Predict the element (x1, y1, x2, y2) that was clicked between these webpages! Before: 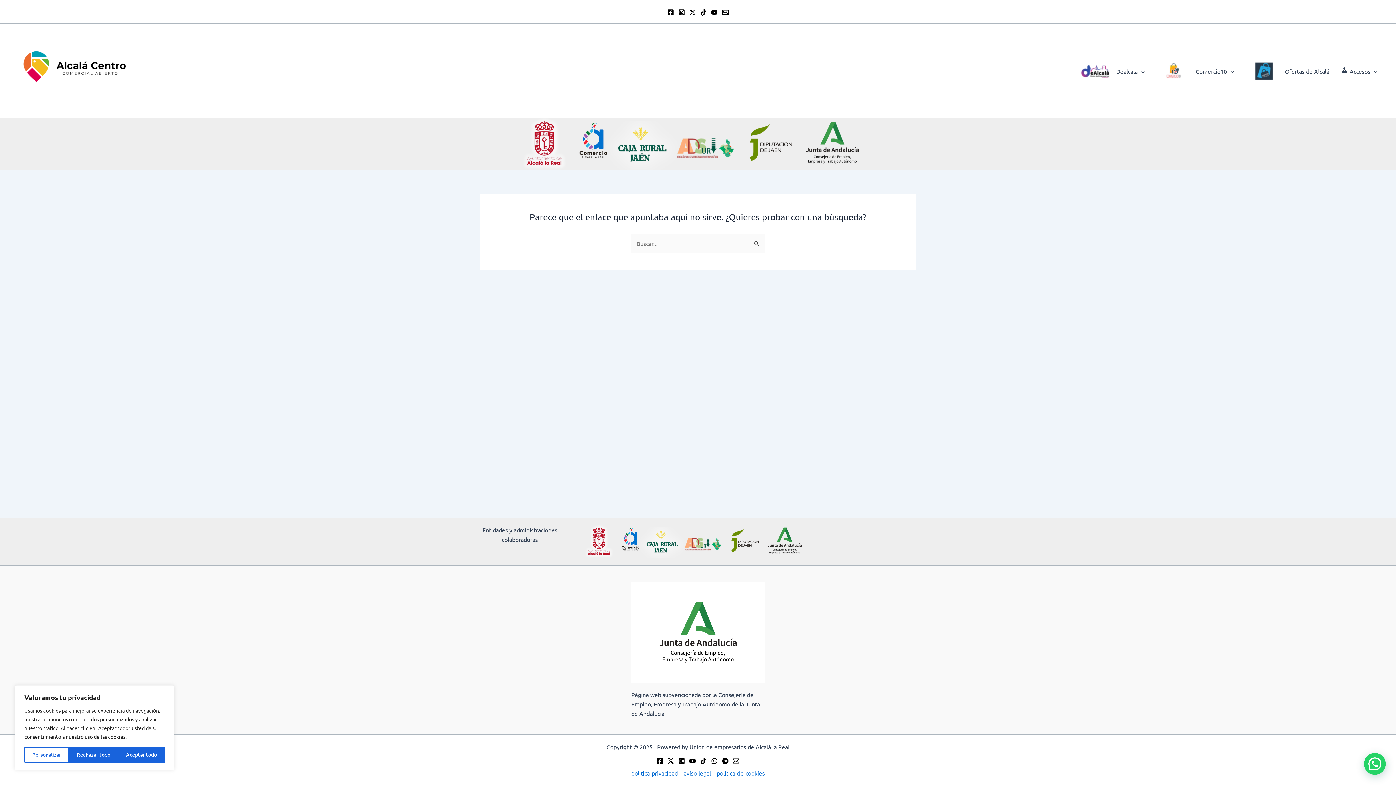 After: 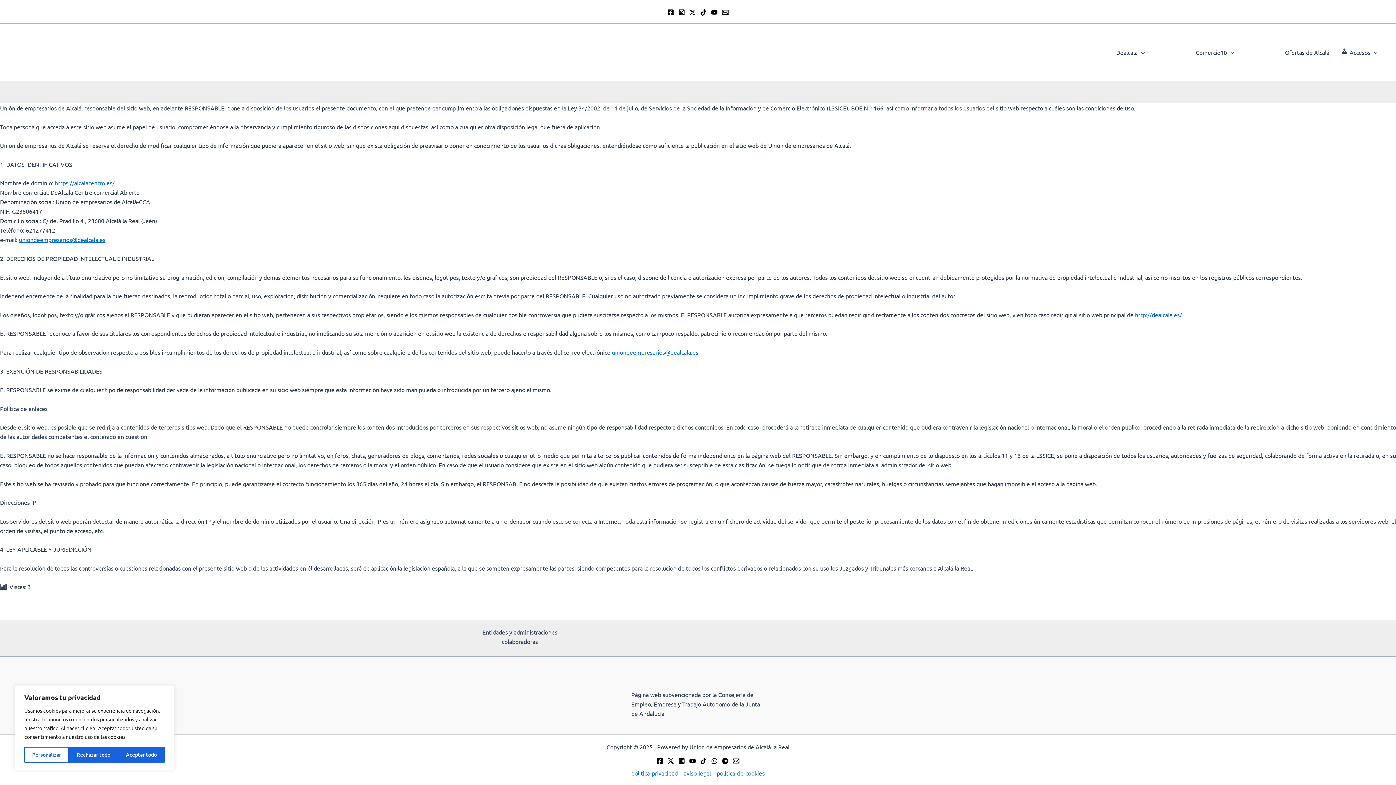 Action: label: aviso-legal bbox: (680, 768, 714, 778)